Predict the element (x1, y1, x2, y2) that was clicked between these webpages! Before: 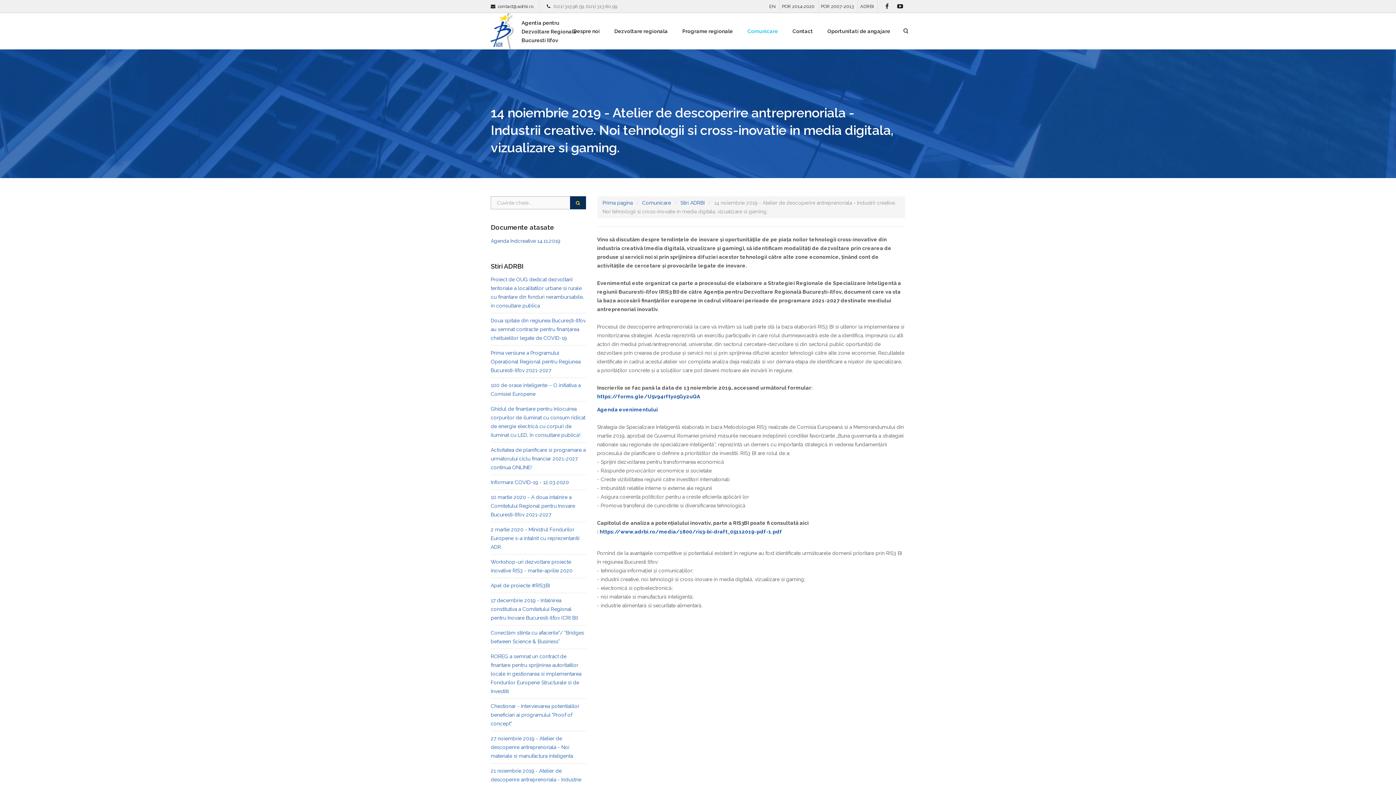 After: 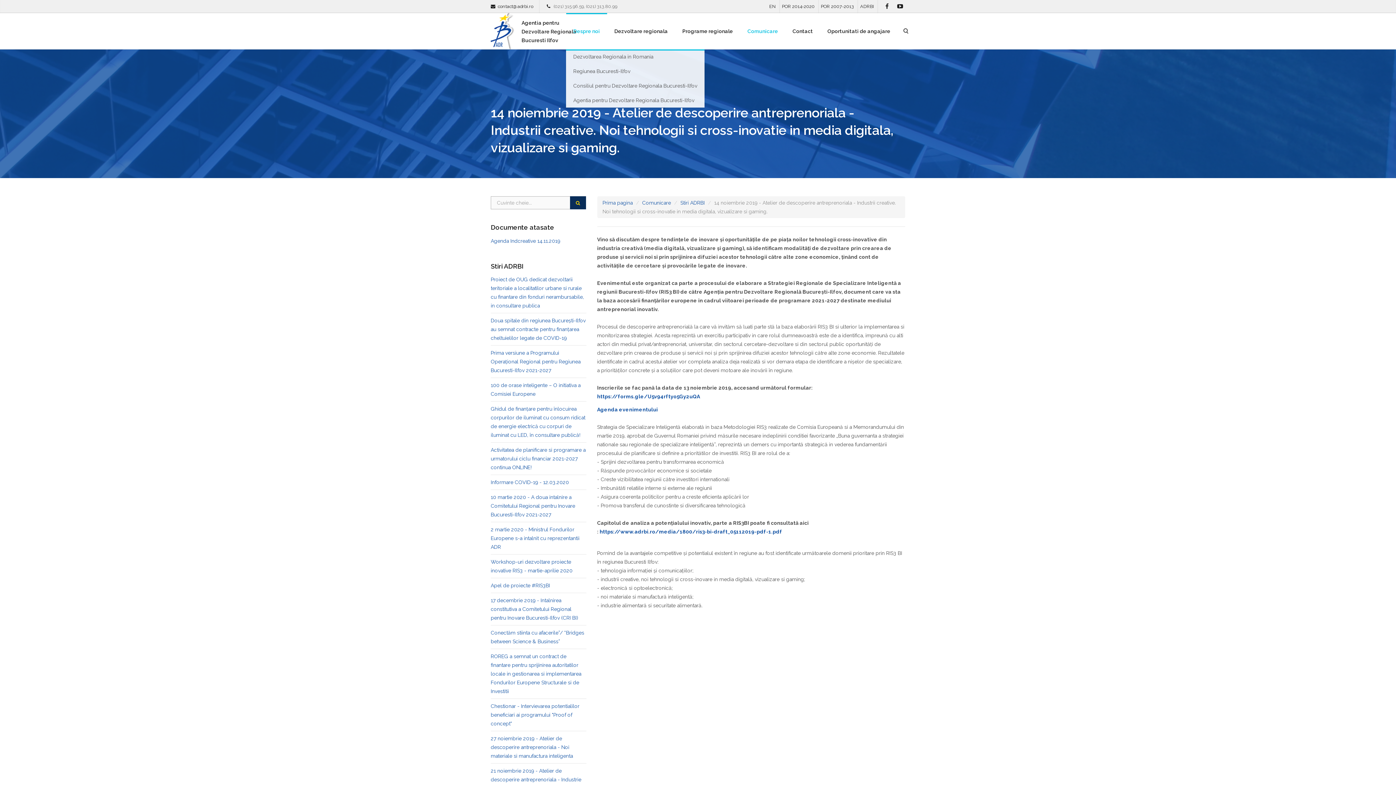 Action: bbox: (566, 13, 607, 49) label: Despre noi